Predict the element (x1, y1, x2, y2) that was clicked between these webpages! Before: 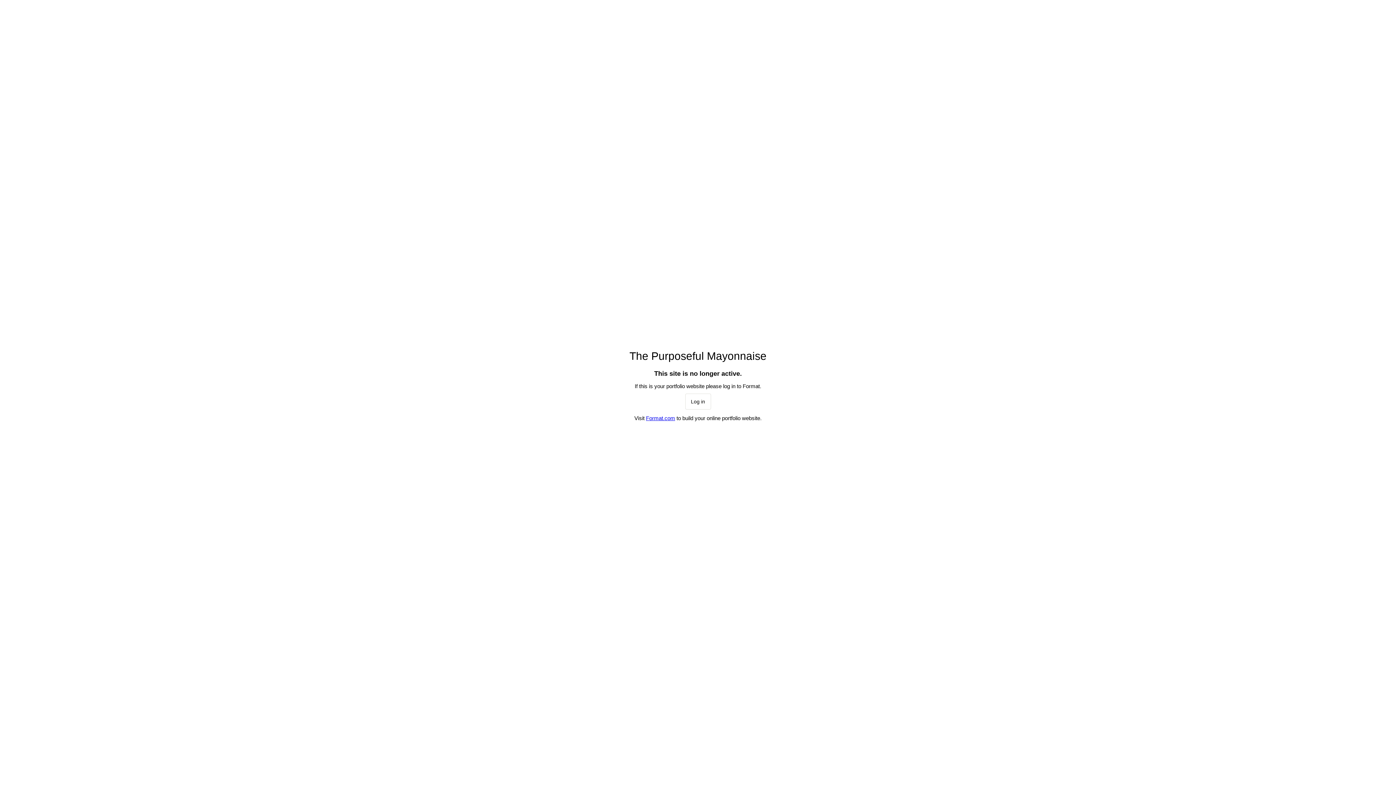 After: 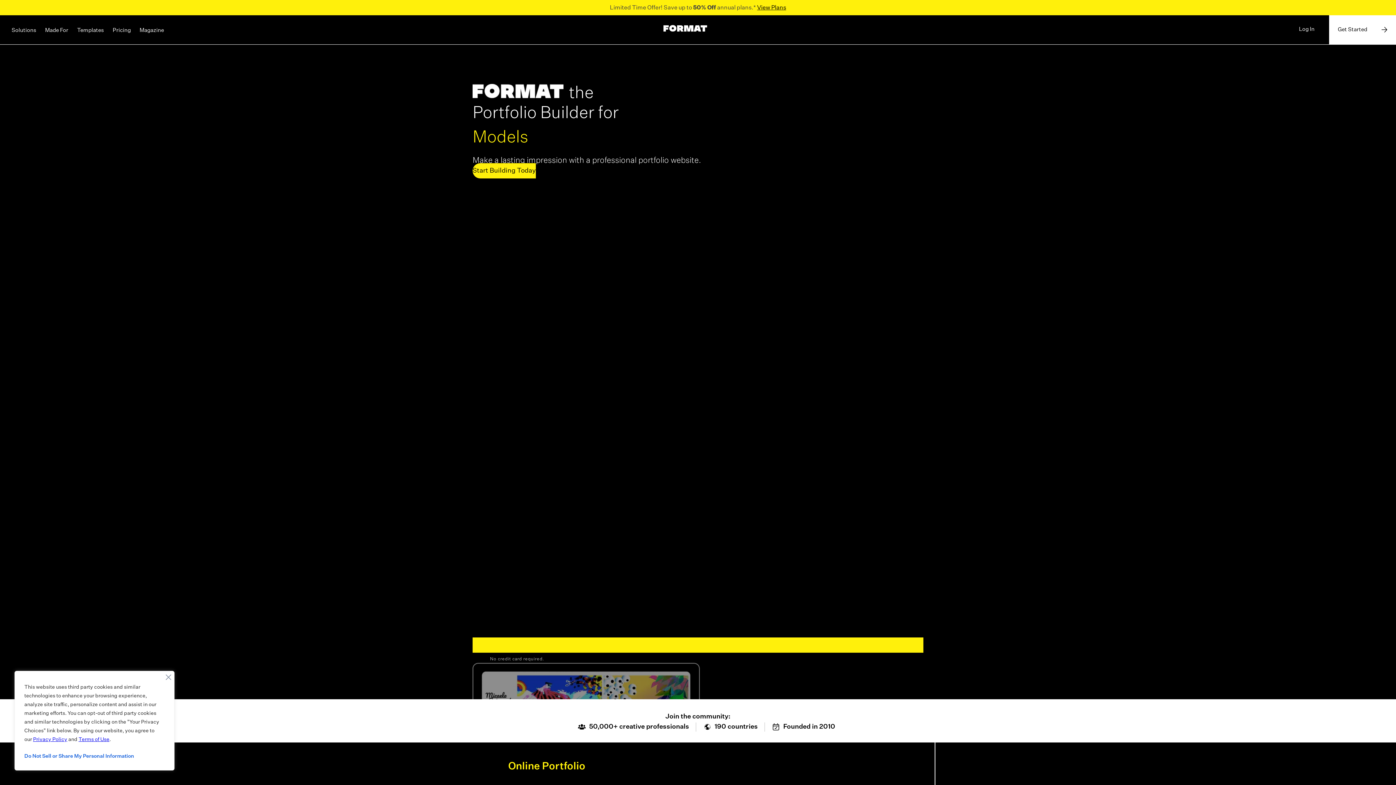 Action: bbox: (685, 393, 711, 409) label: Log in